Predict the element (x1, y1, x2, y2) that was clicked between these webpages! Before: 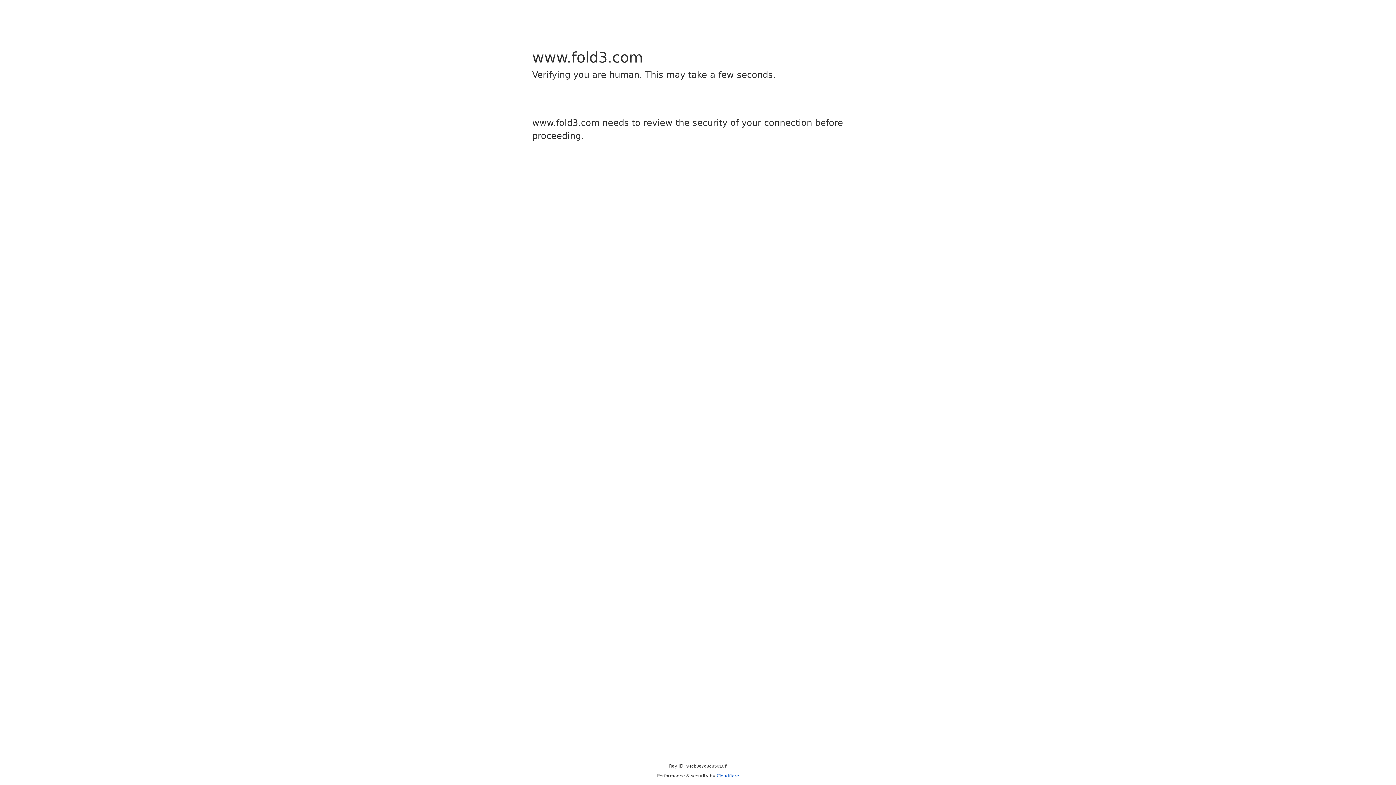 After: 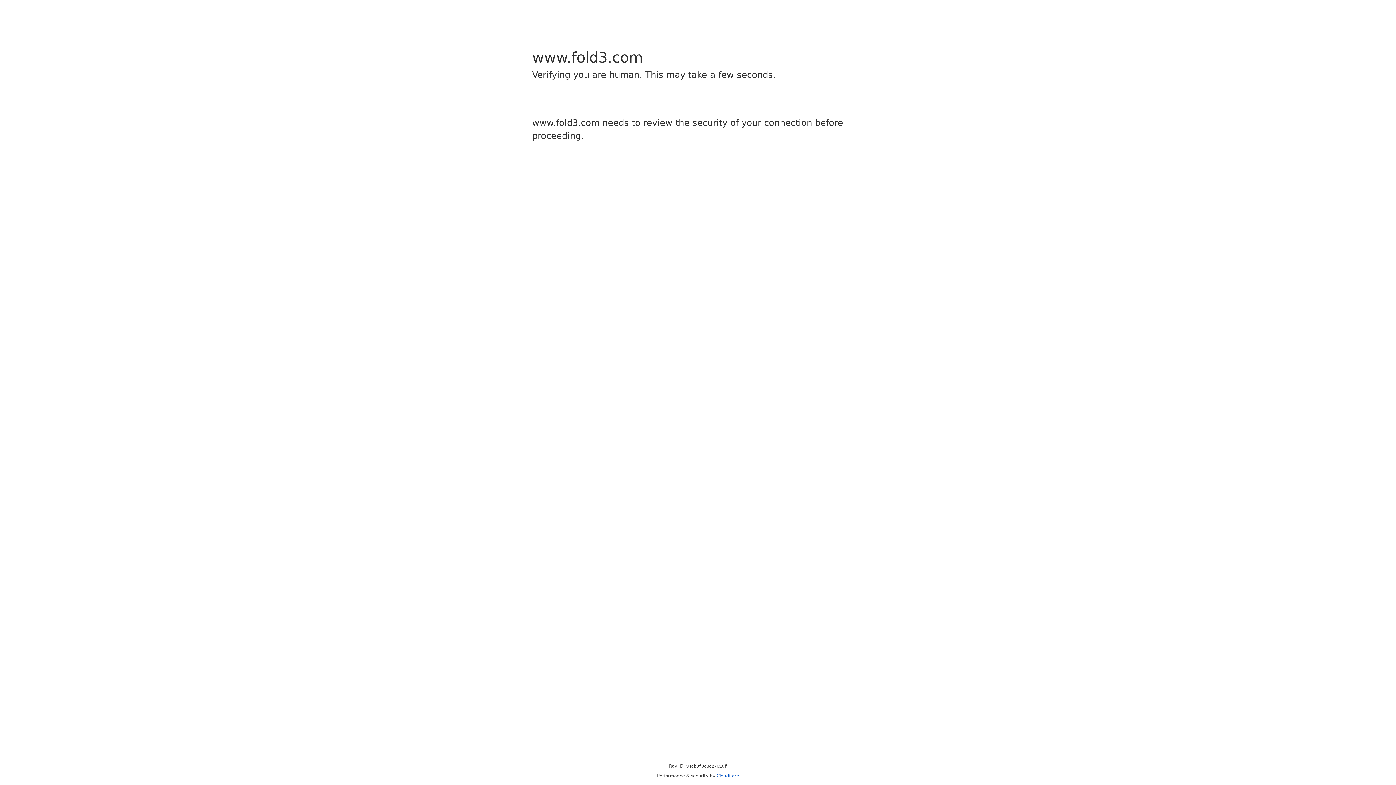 Action: label: Cloudflare bbox: (716, 773, 739, 778)